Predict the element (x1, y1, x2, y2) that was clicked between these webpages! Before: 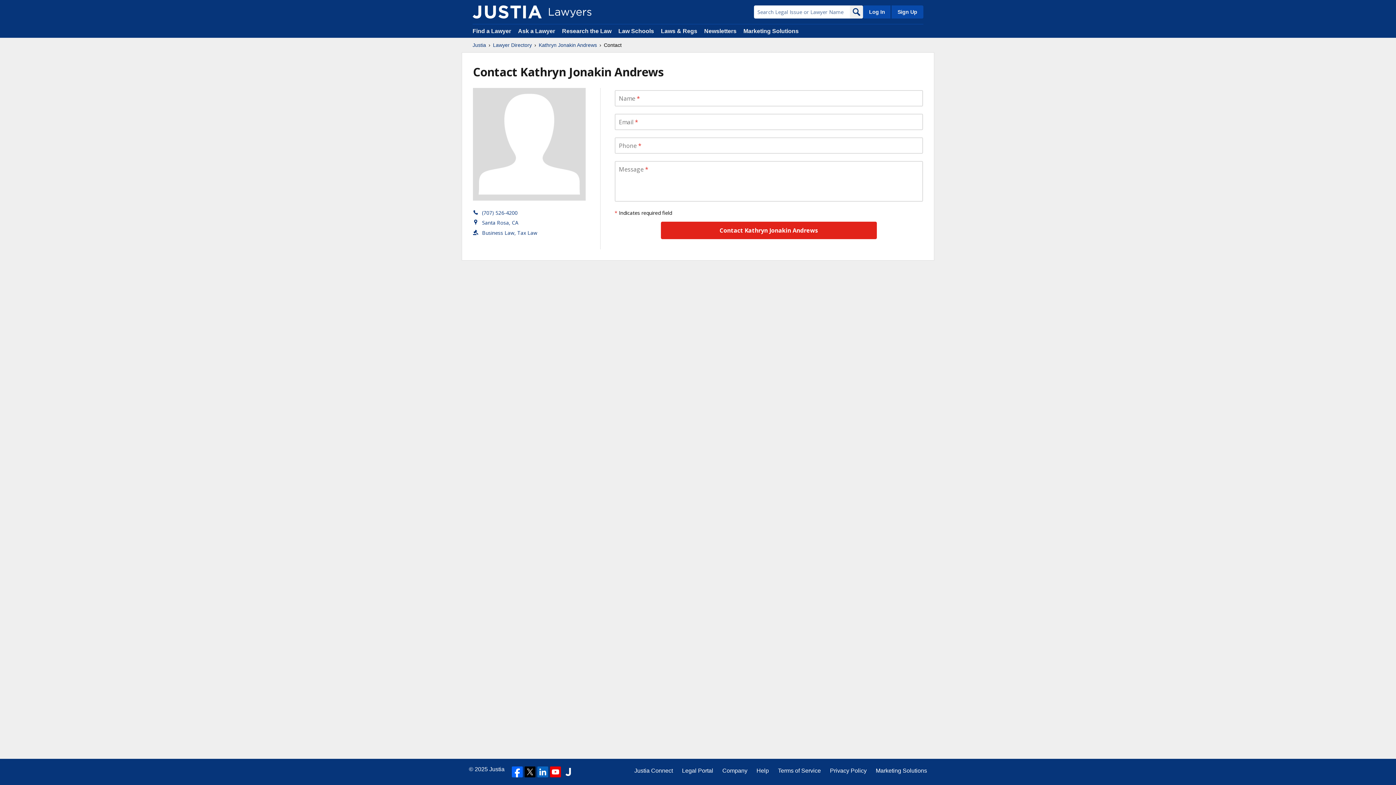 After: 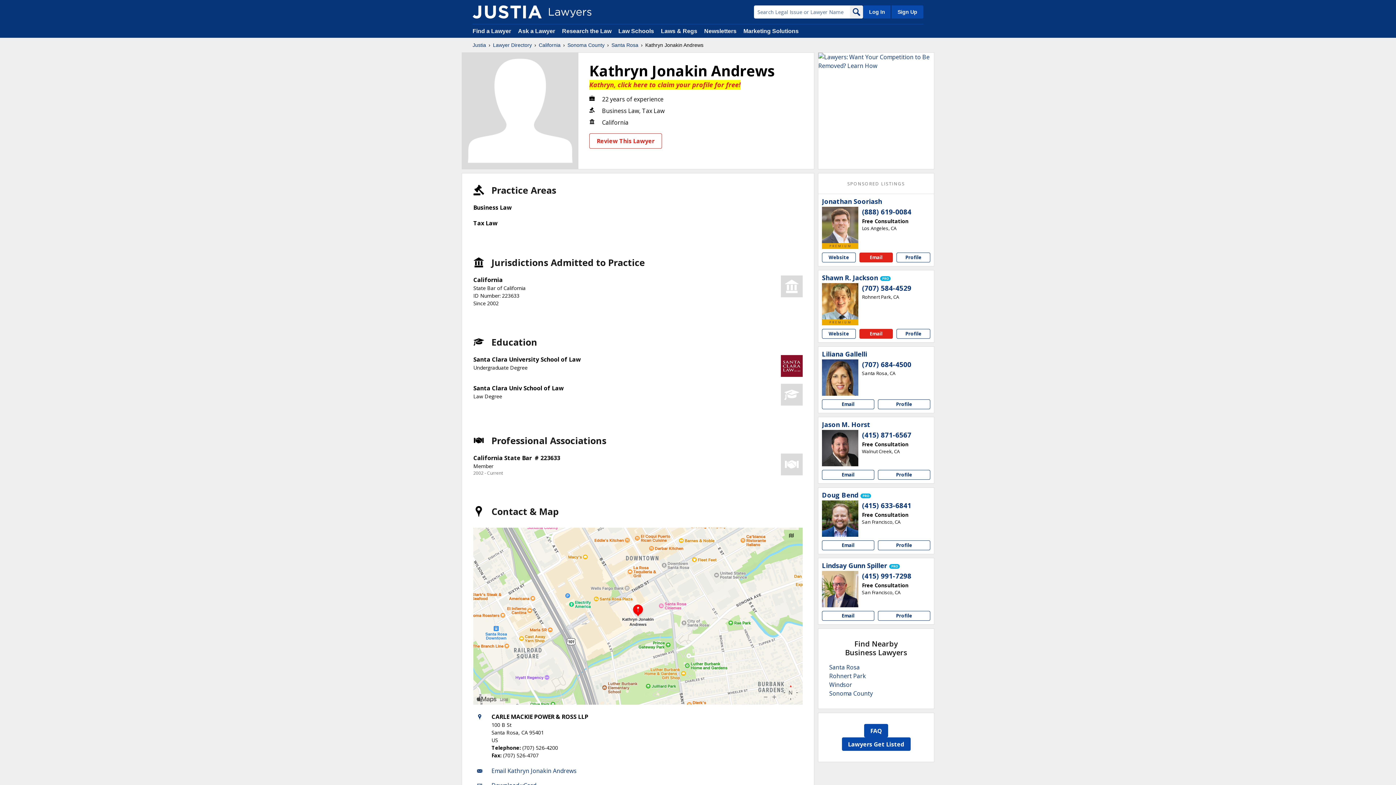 Action: bbox: (538, 41, 597, 48) label: Kathryn Jonakin Andrews